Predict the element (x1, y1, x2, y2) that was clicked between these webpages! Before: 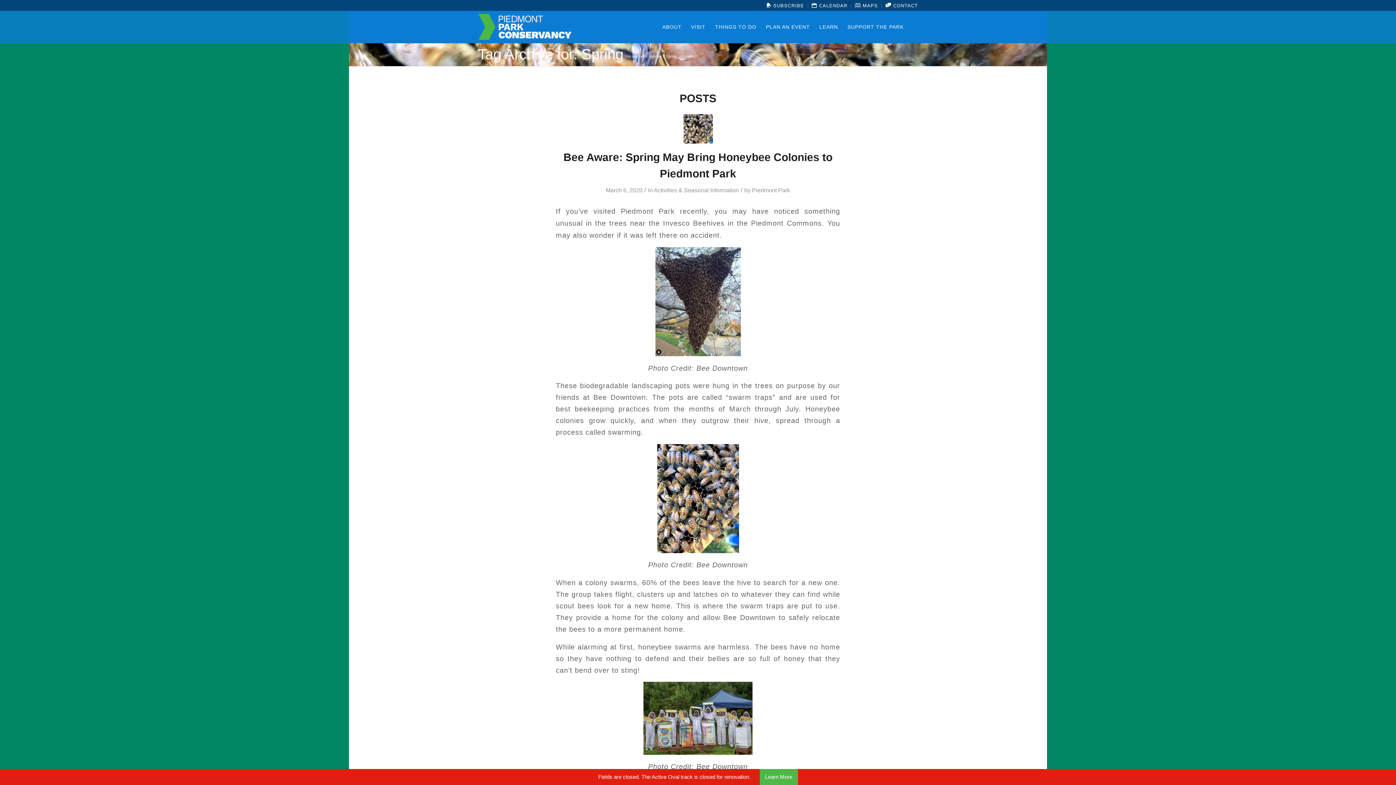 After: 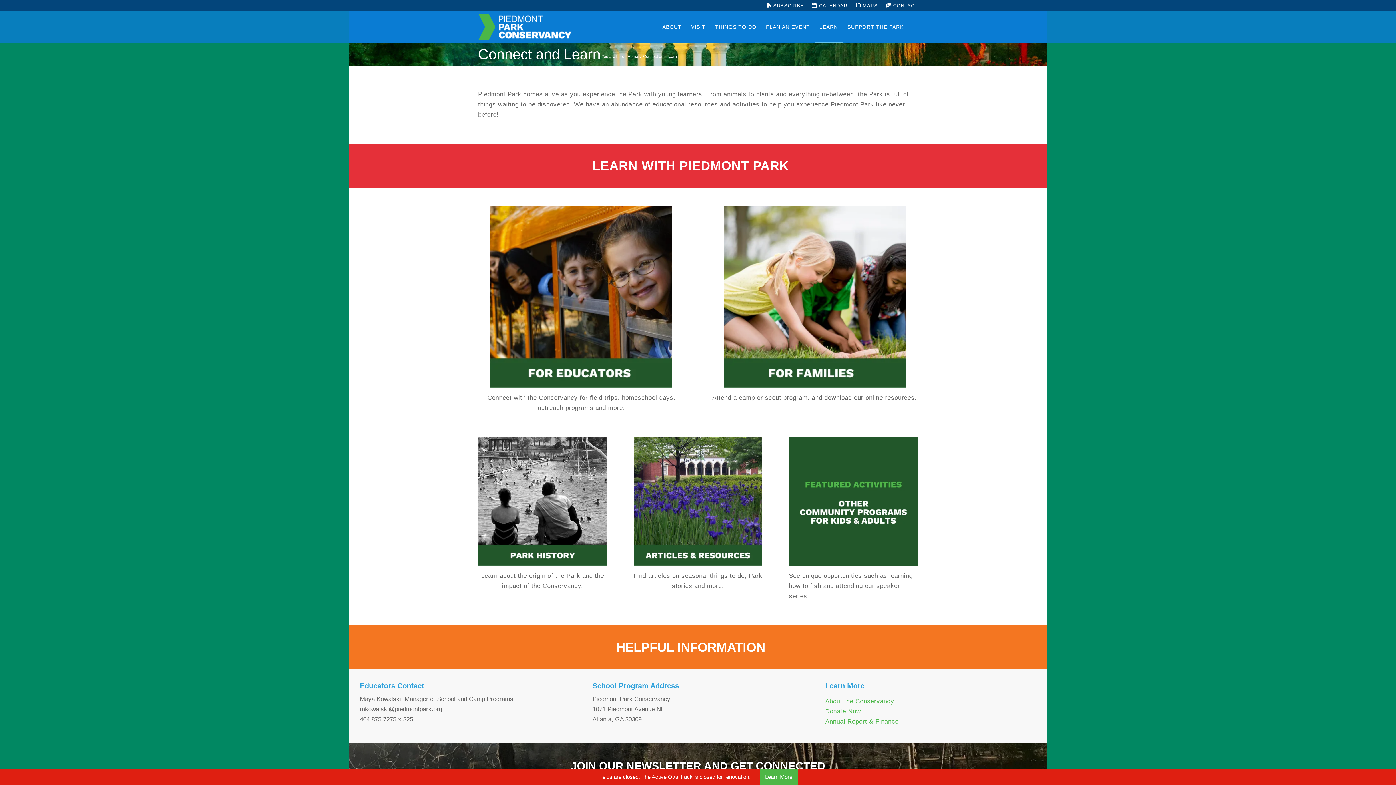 Action: label: LEARN bbox: (814, 10, 842, 42)